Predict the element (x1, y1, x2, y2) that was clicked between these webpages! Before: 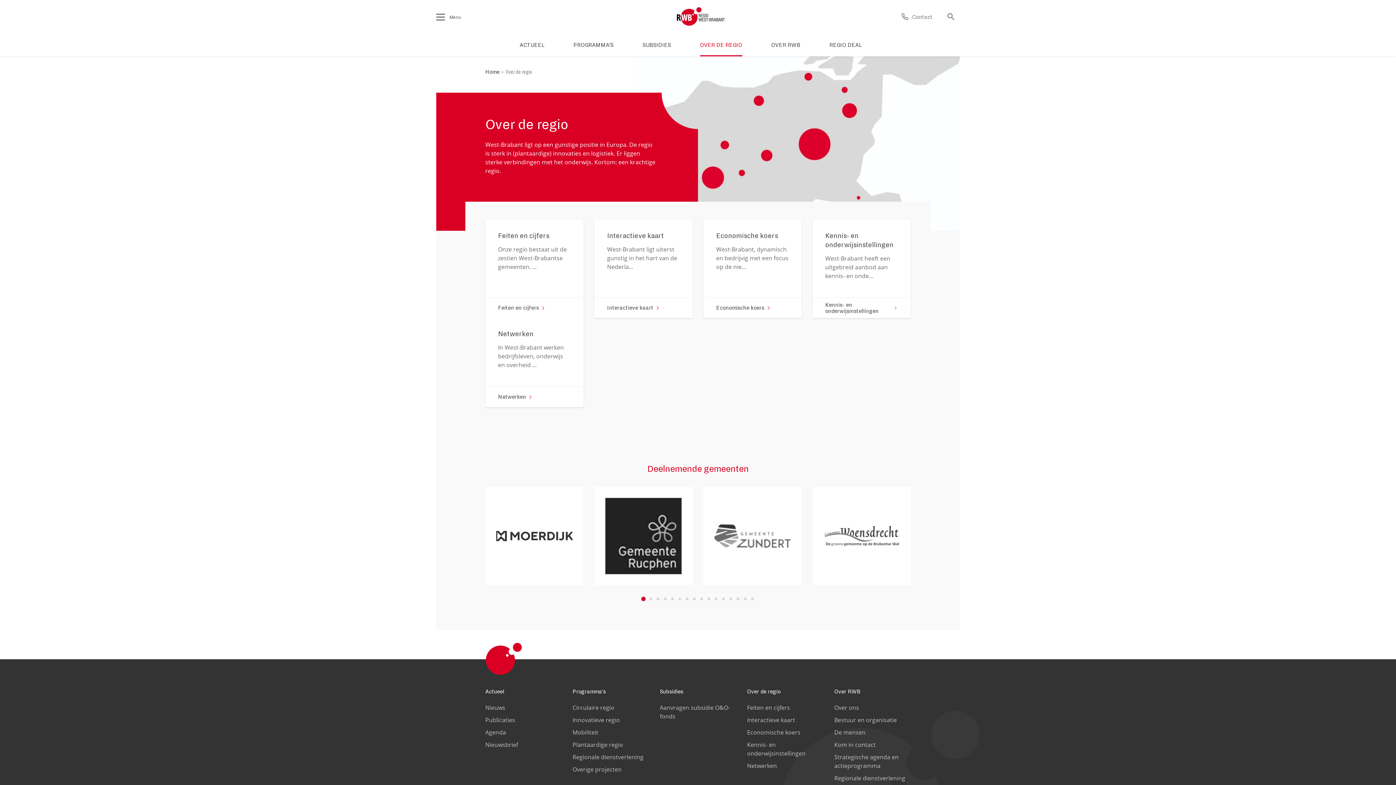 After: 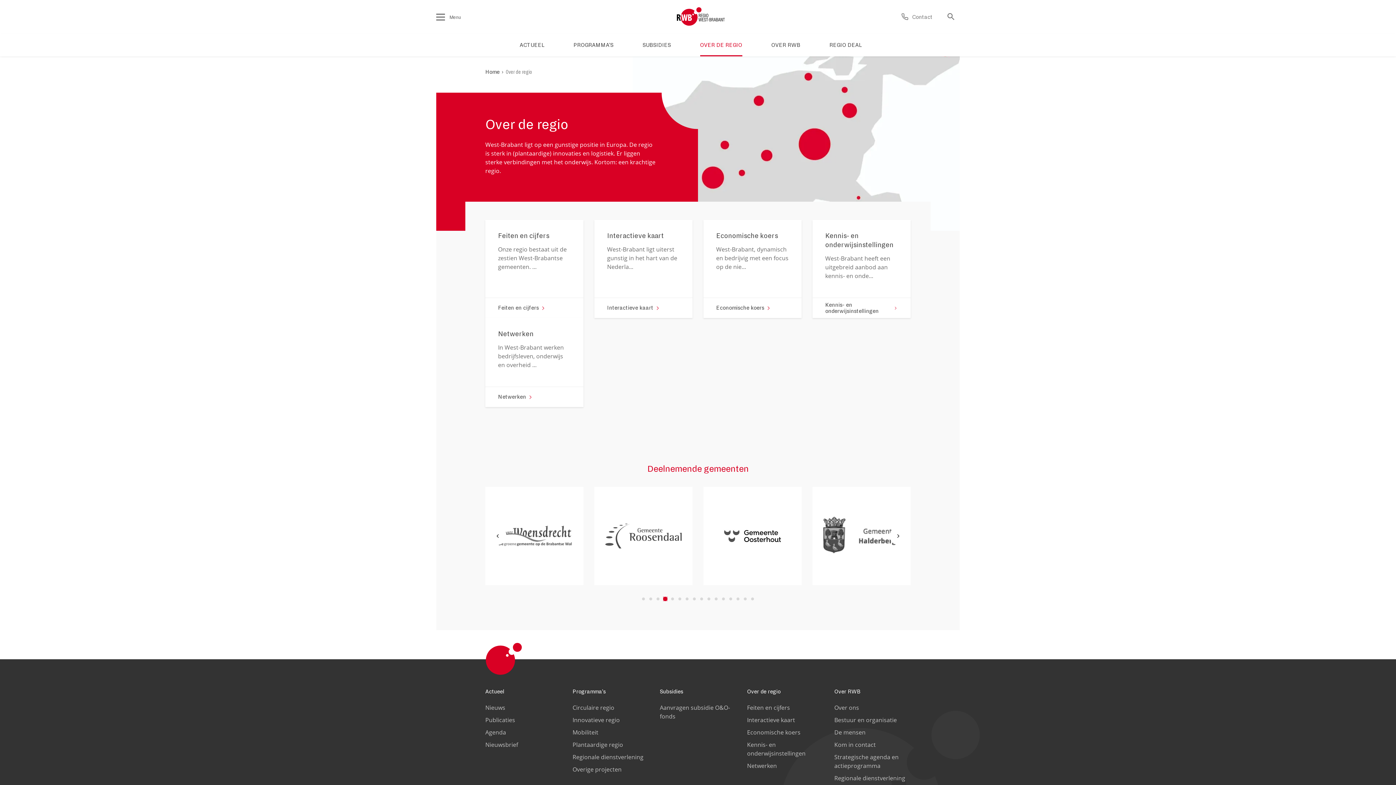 Action: label: Go to slide 4 bbox: (663, 597, 667, 601)